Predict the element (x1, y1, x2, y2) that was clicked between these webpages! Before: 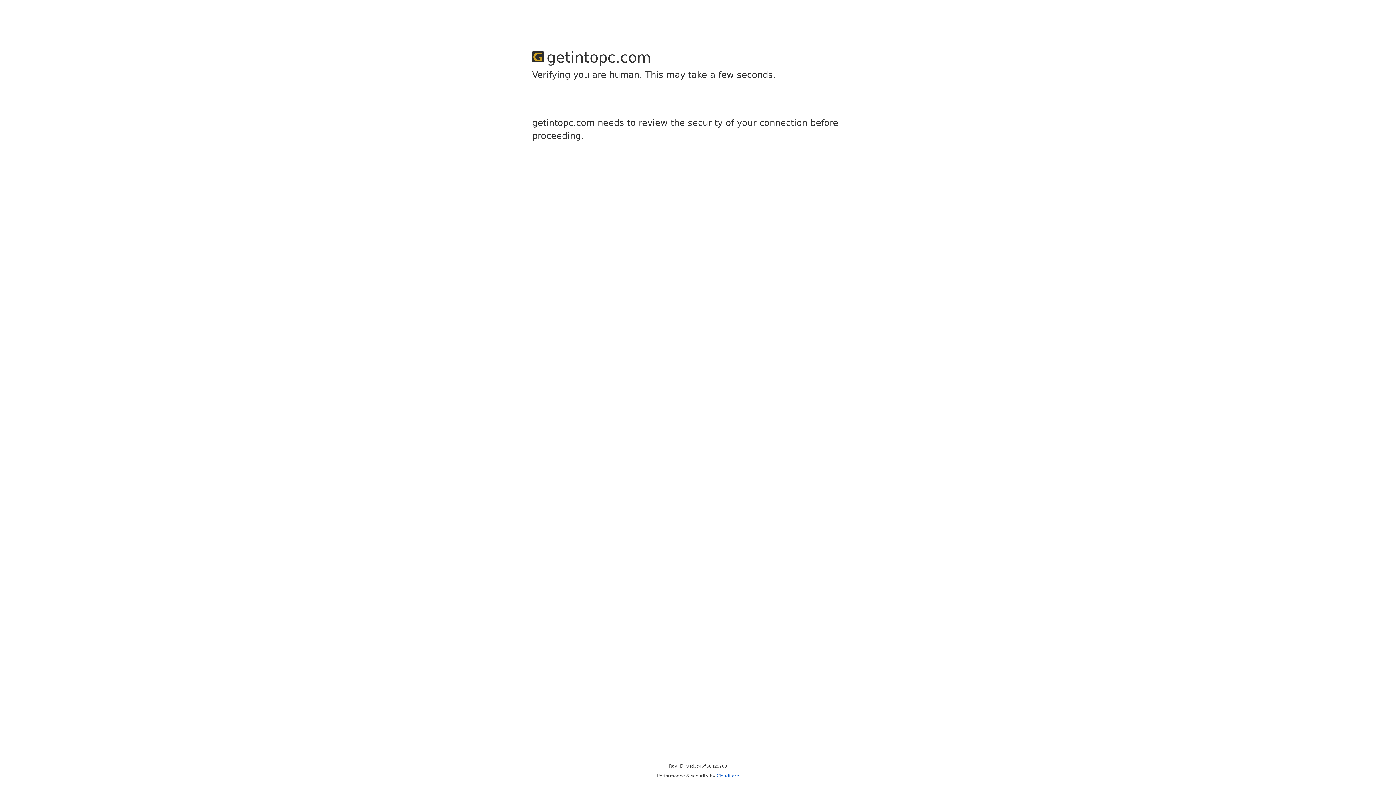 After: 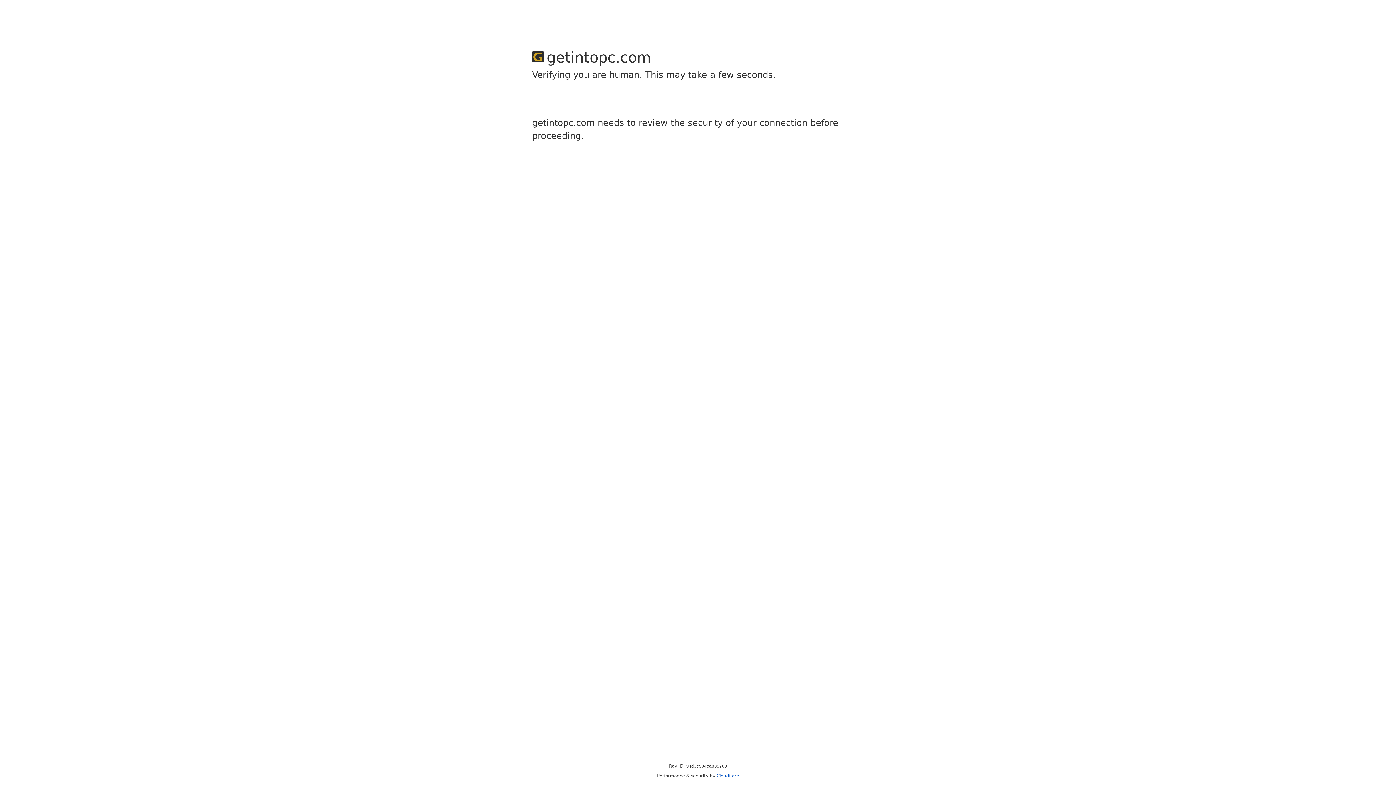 Action: label: Cloudflare bbox: (716, 773, 739, 778)